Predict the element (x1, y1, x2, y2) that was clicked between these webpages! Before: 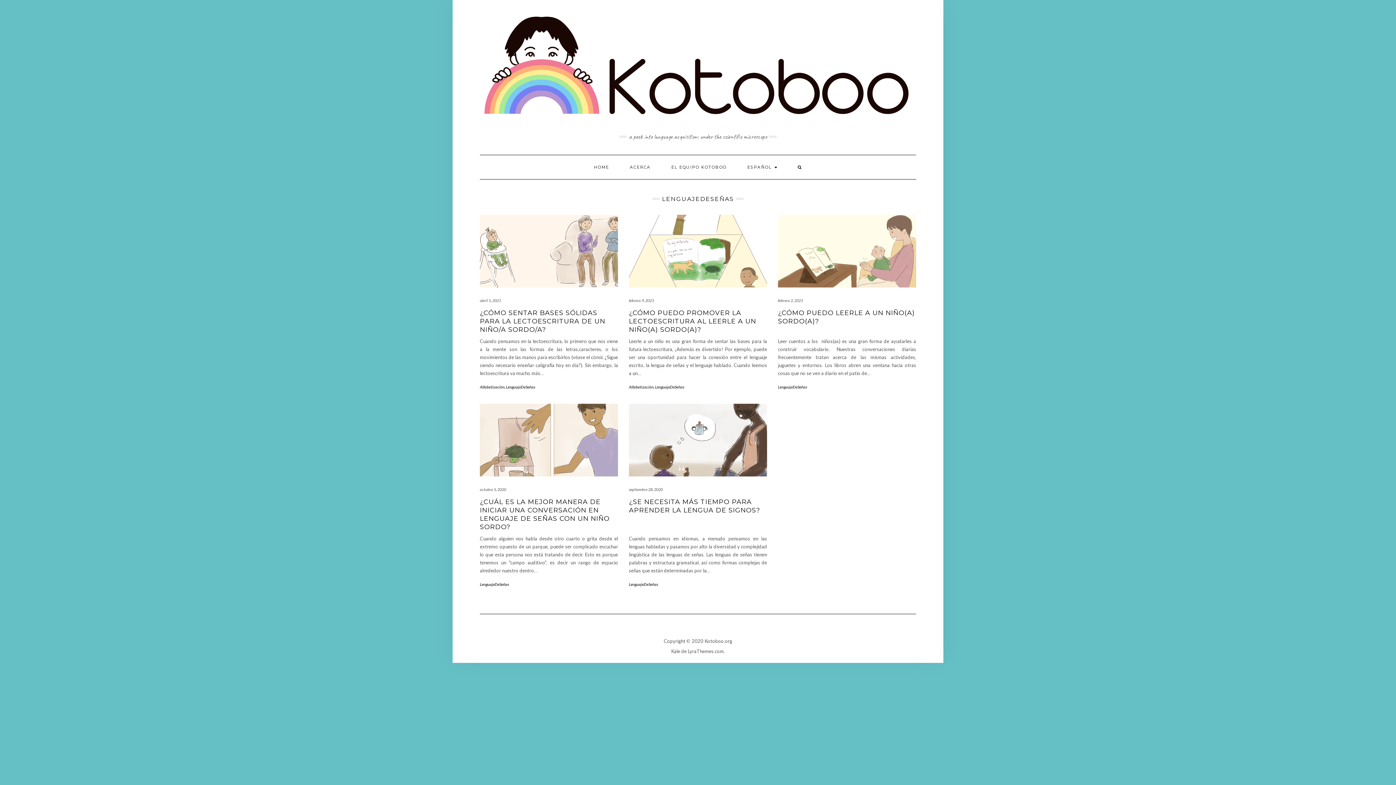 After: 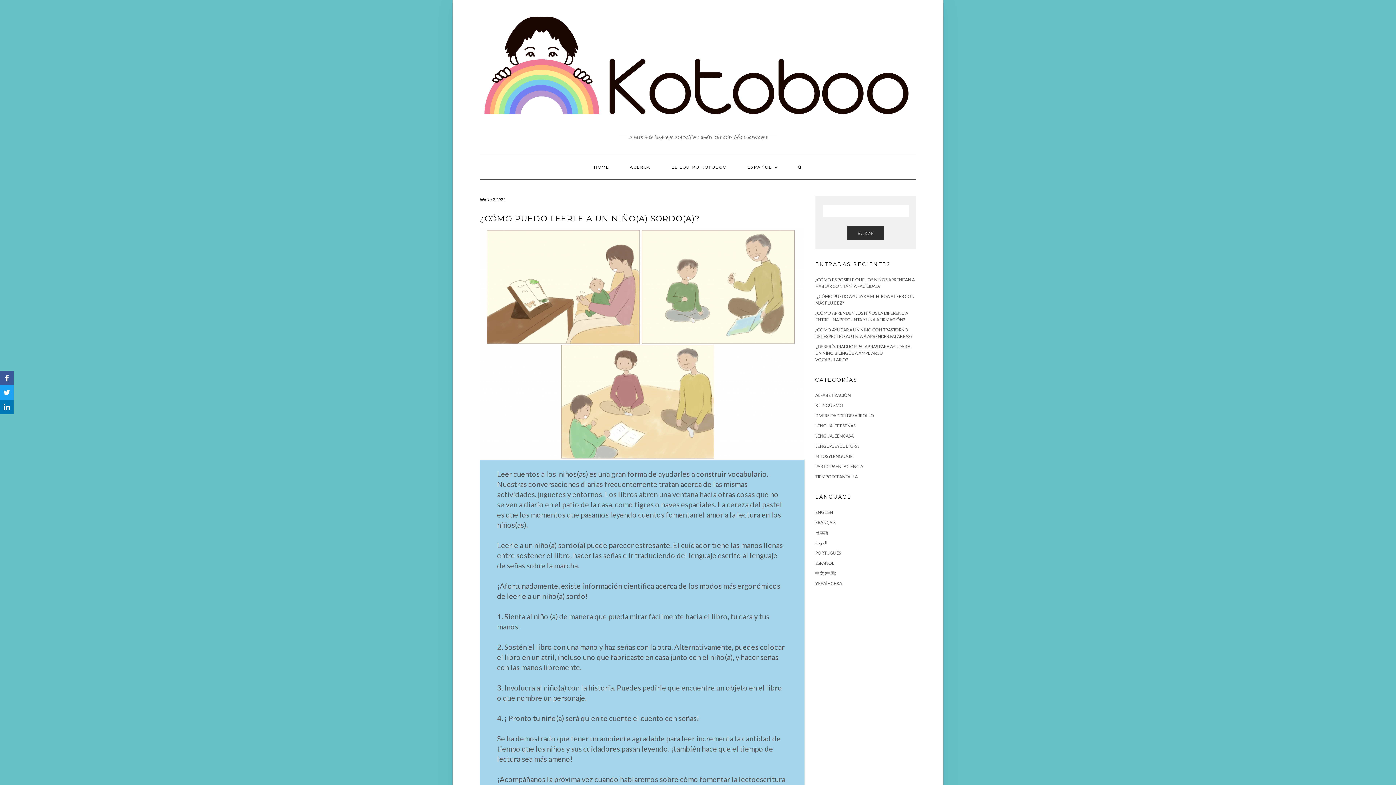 Action: label: febrero 2, 2021 bbox: (778, 298, 803, 302)